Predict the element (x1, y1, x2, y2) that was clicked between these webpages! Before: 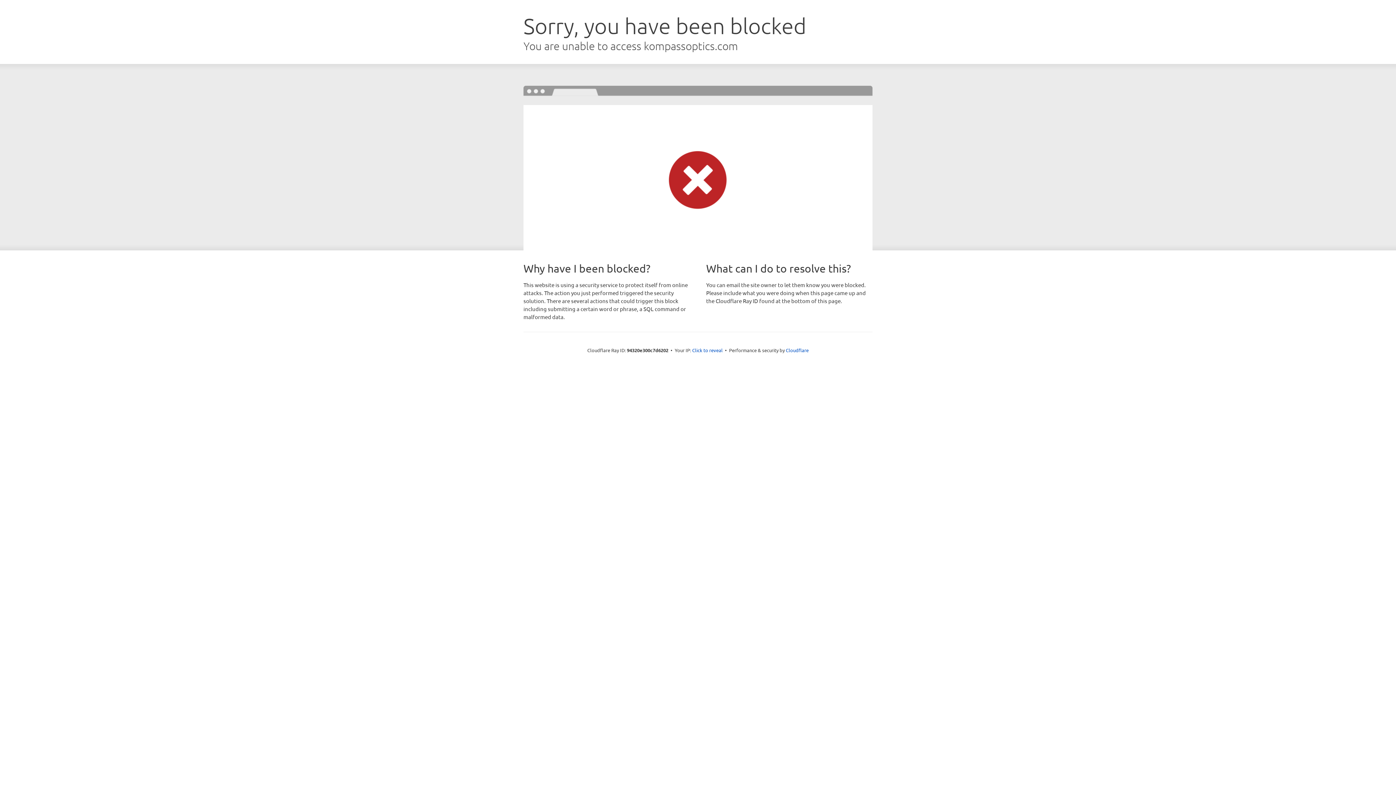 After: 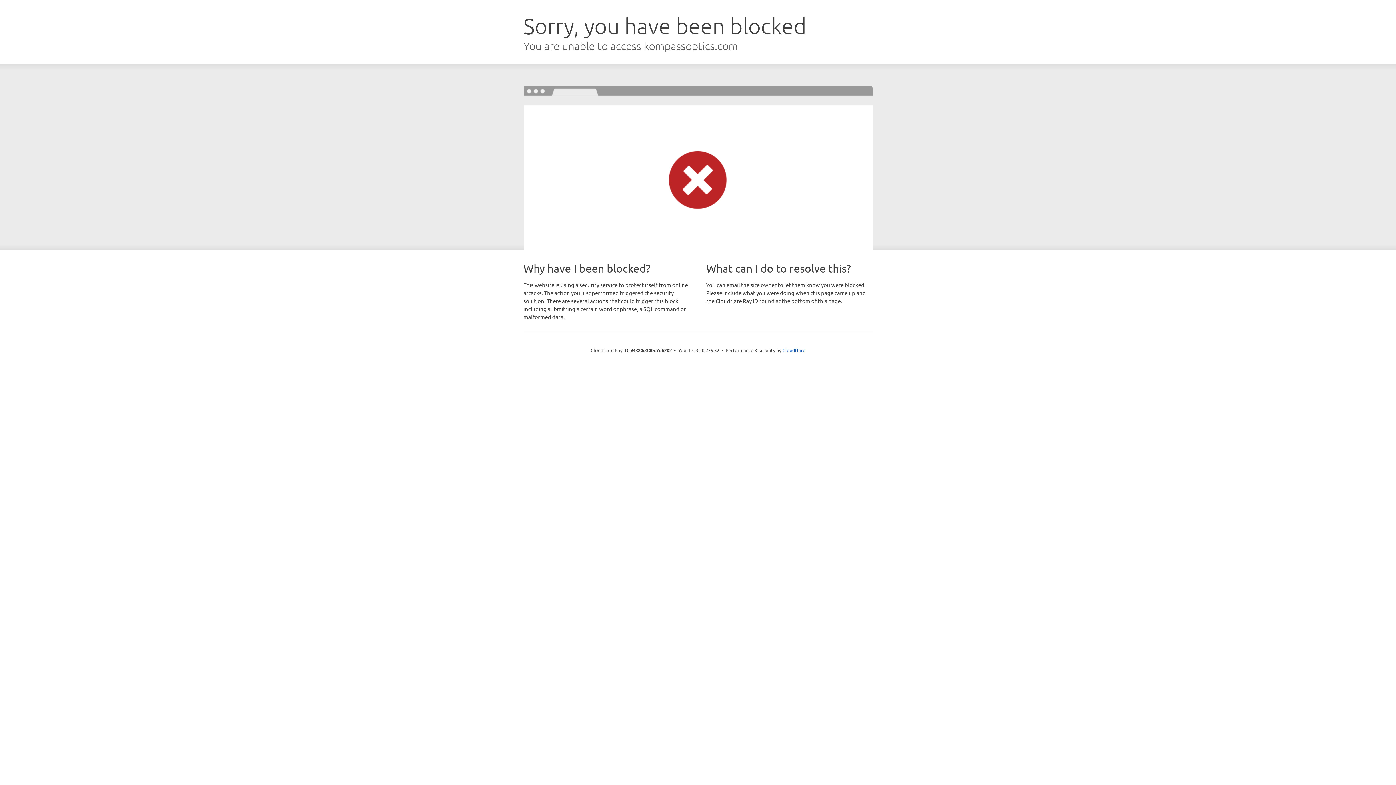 Action: label: Click to reveal bbox: (692, 346, 722, 353)